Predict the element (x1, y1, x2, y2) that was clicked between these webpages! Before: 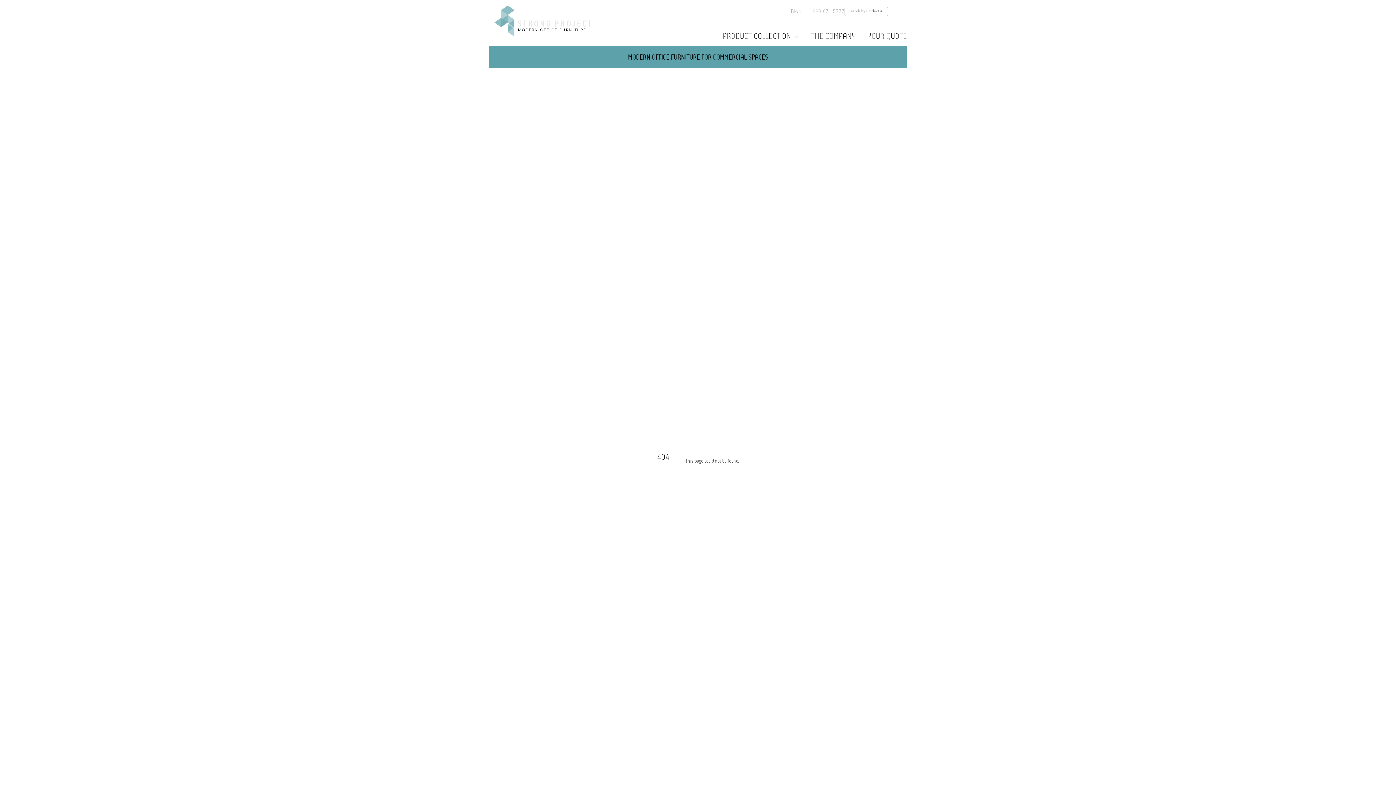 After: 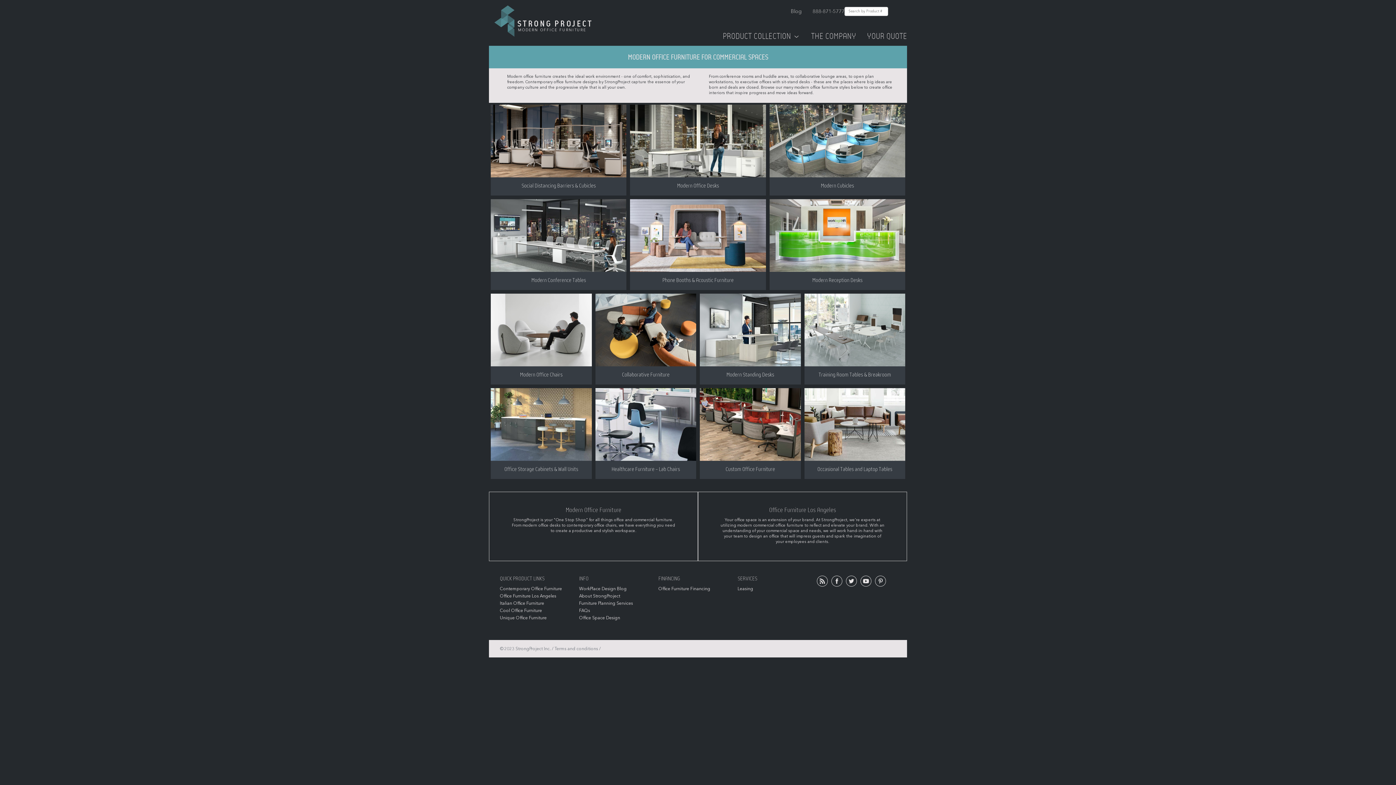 Action: label: PRODUCT COLLECTION  bbox: (722, 31, 800, 42)